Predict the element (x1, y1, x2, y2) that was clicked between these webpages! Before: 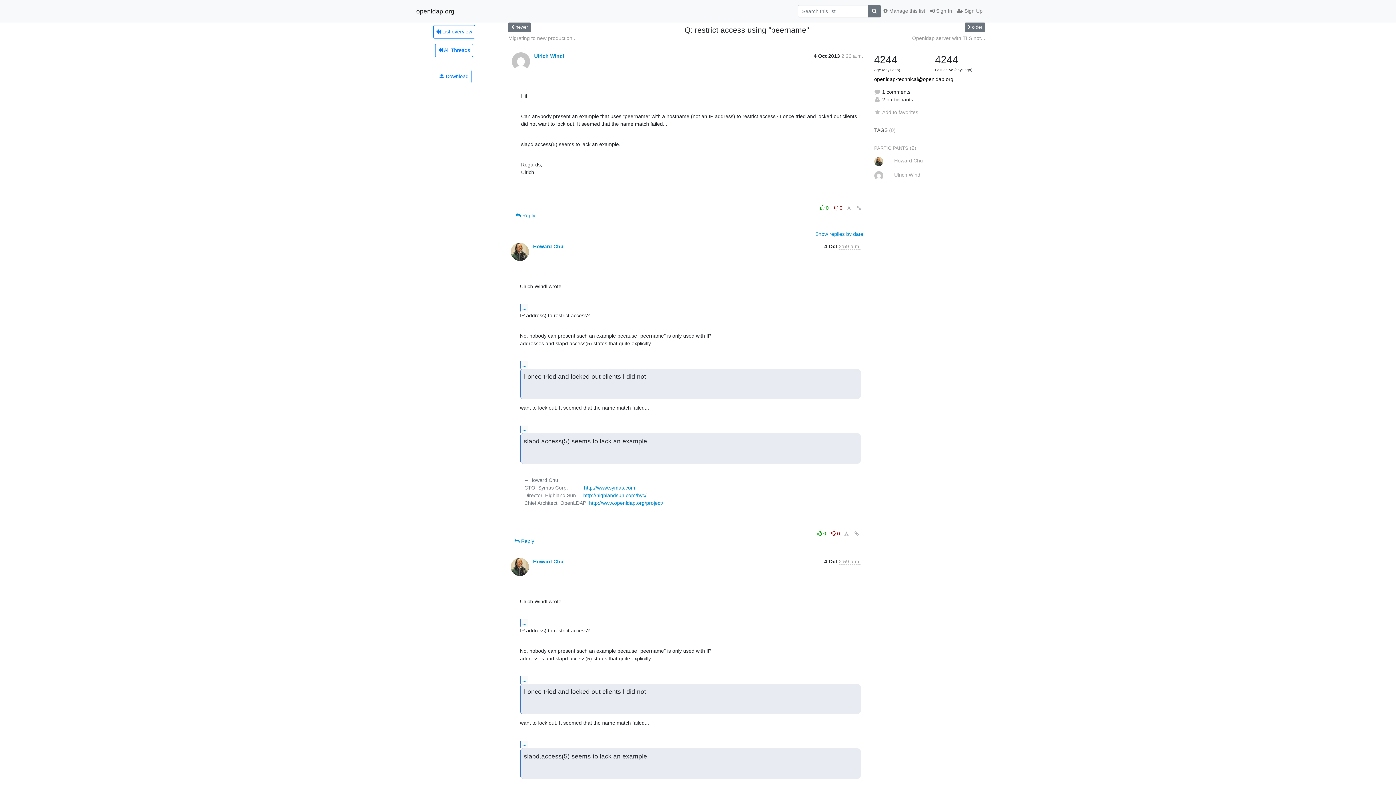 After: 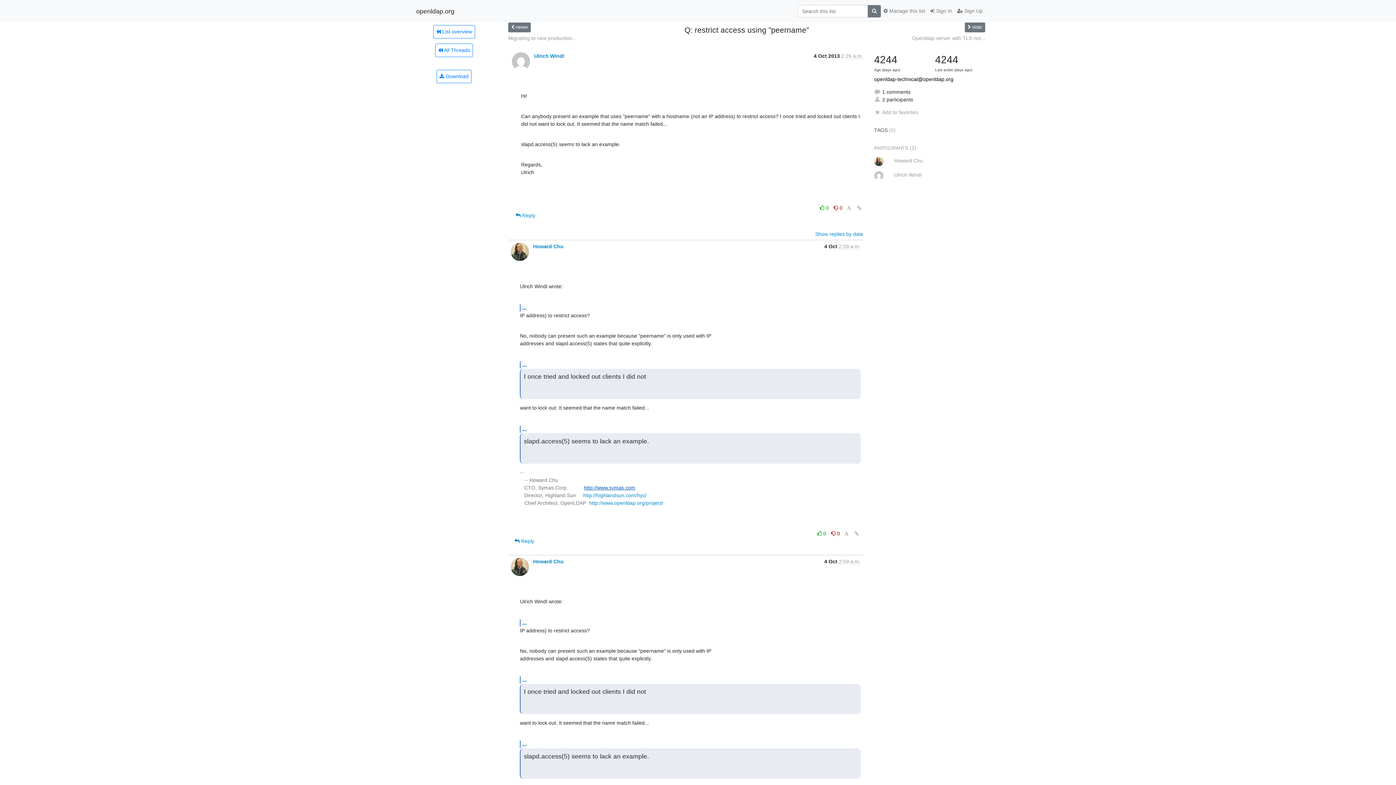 Action: label: http://www.symas.com bbox: (584, 484, 635, 490)